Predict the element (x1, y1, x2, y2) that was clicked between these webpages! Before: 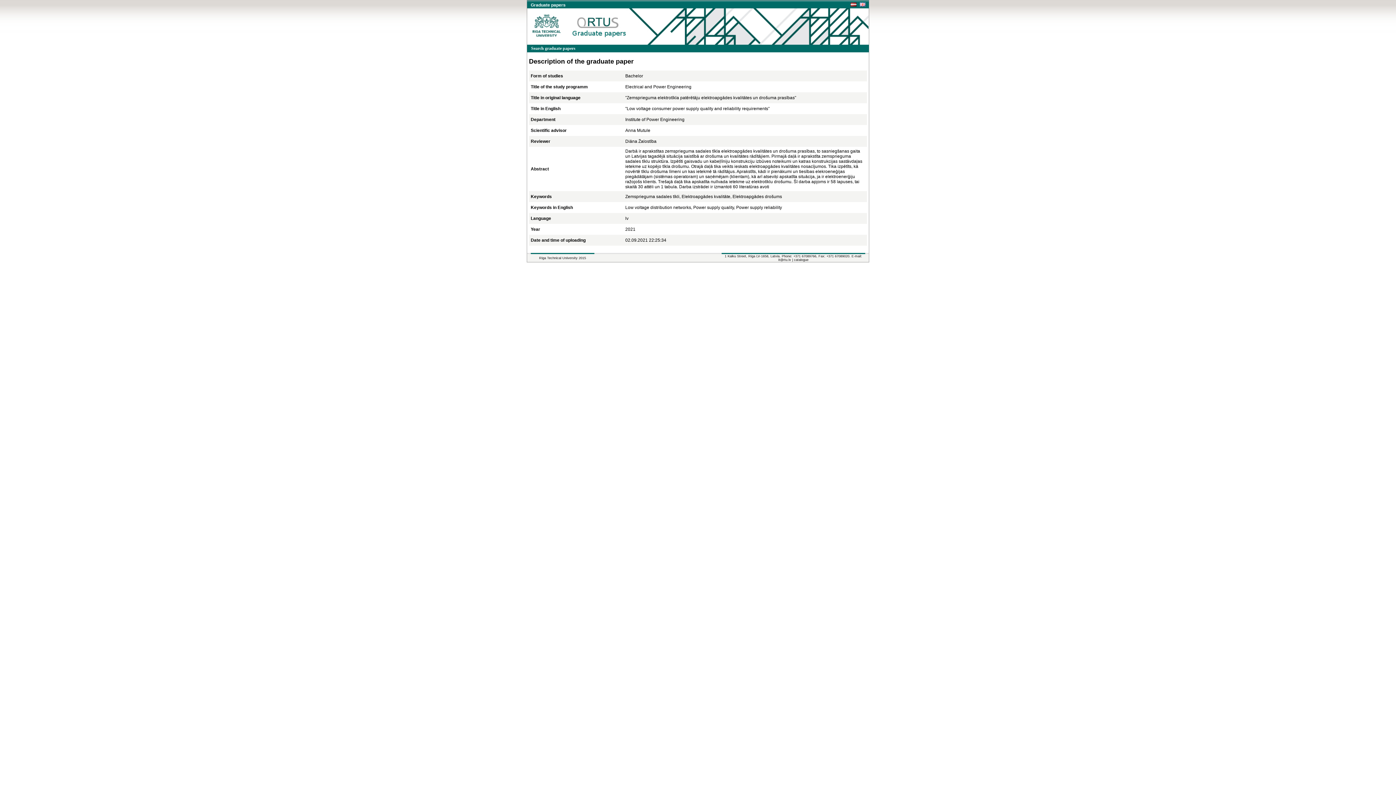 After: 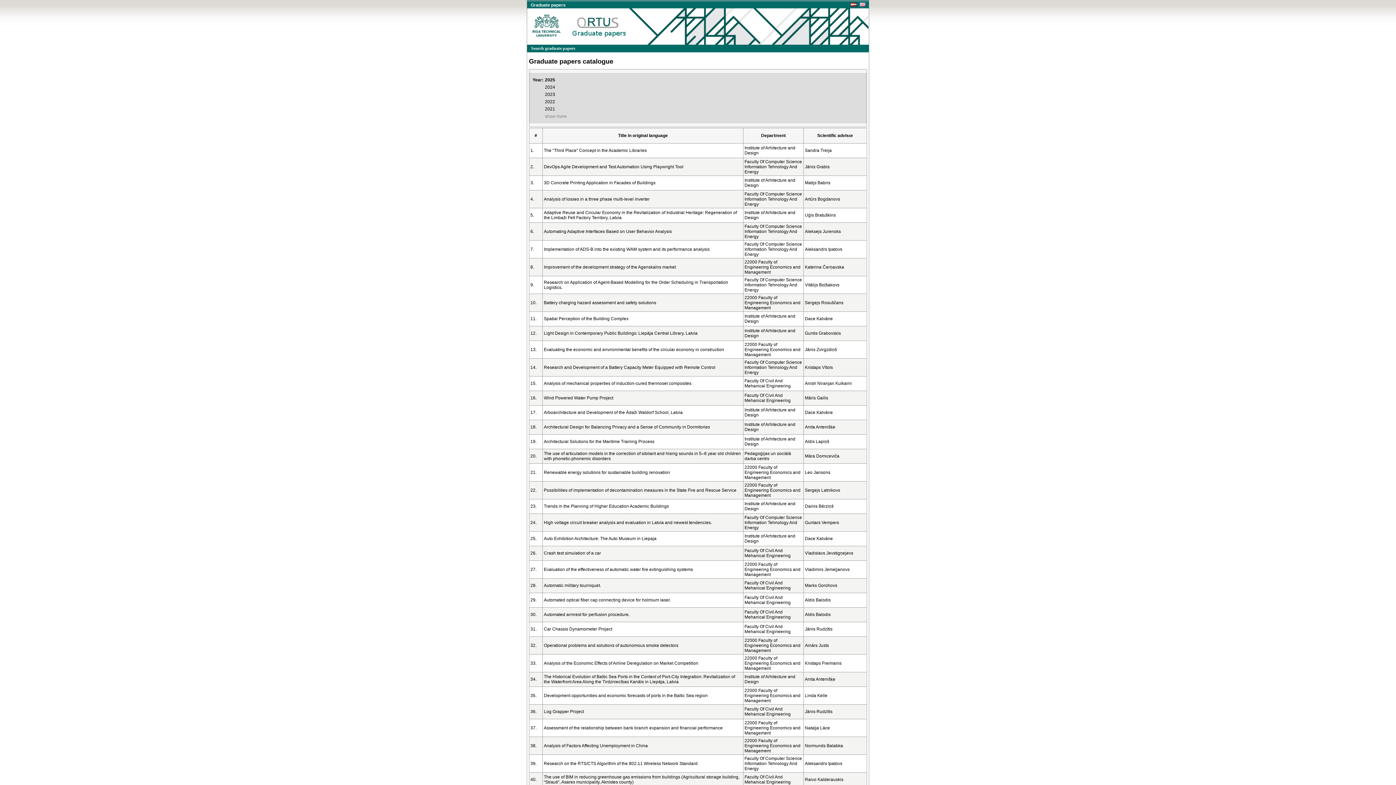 Action: label: catalogue bbox: (794, 258, 808, 261)